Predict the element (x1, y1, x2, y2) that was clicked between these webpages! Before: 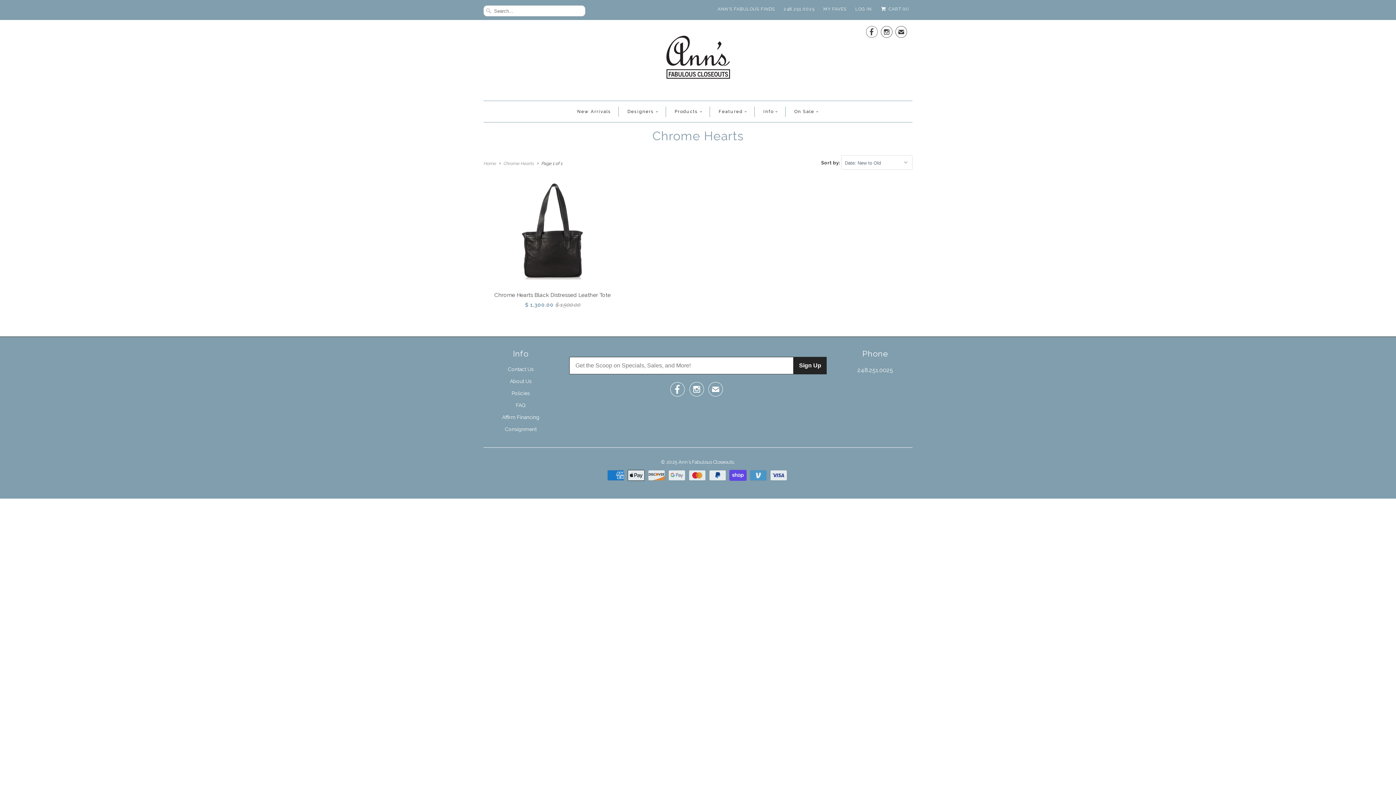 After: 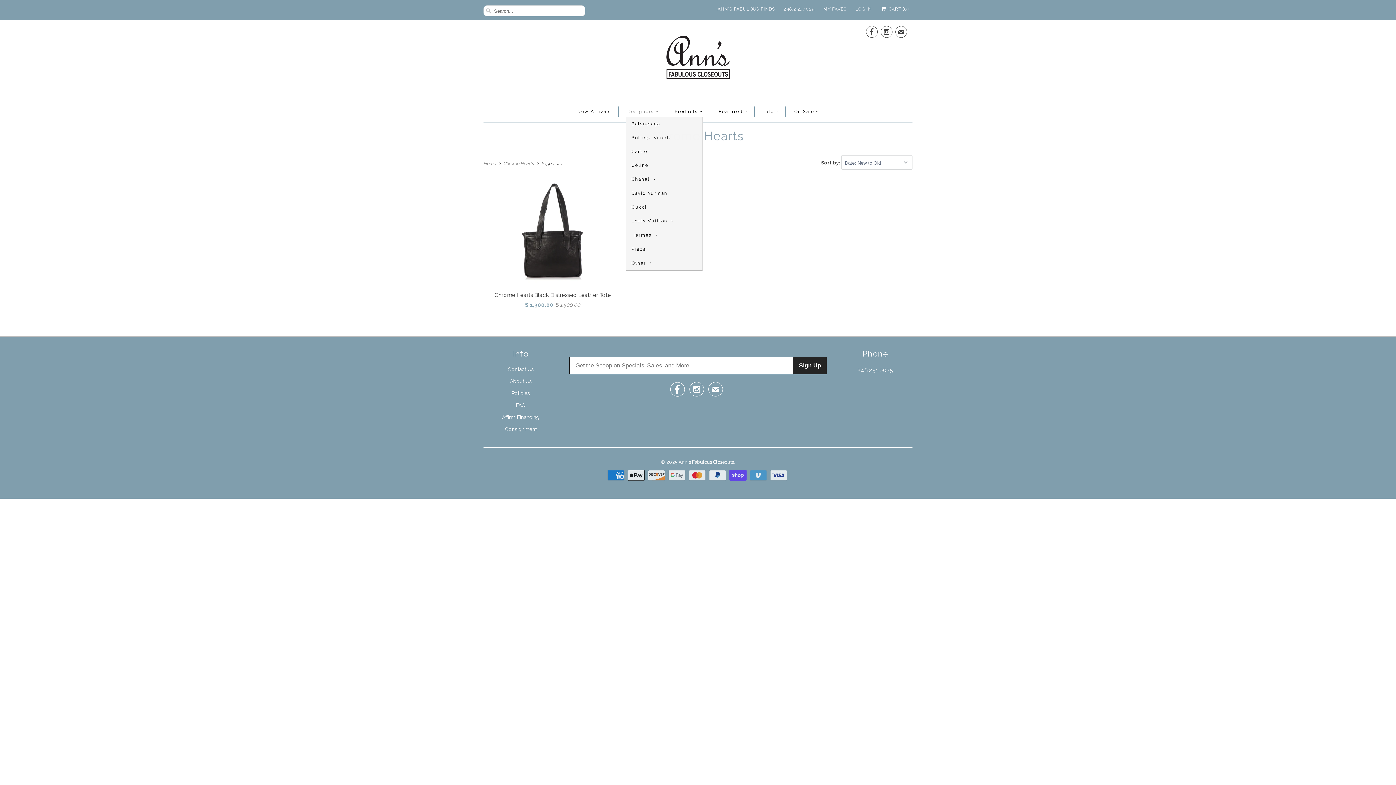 Action: label: Designers bbox: (627, 106, 658, 117)